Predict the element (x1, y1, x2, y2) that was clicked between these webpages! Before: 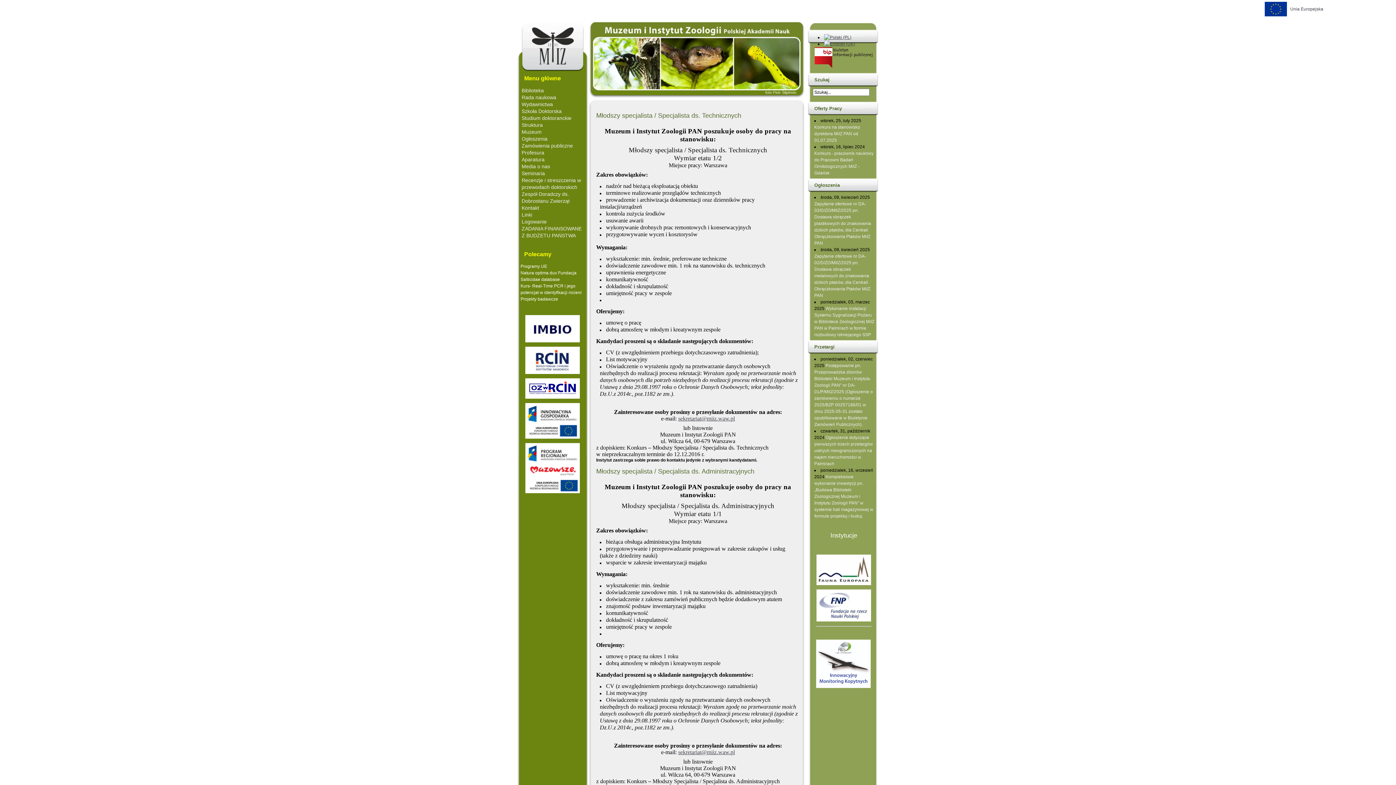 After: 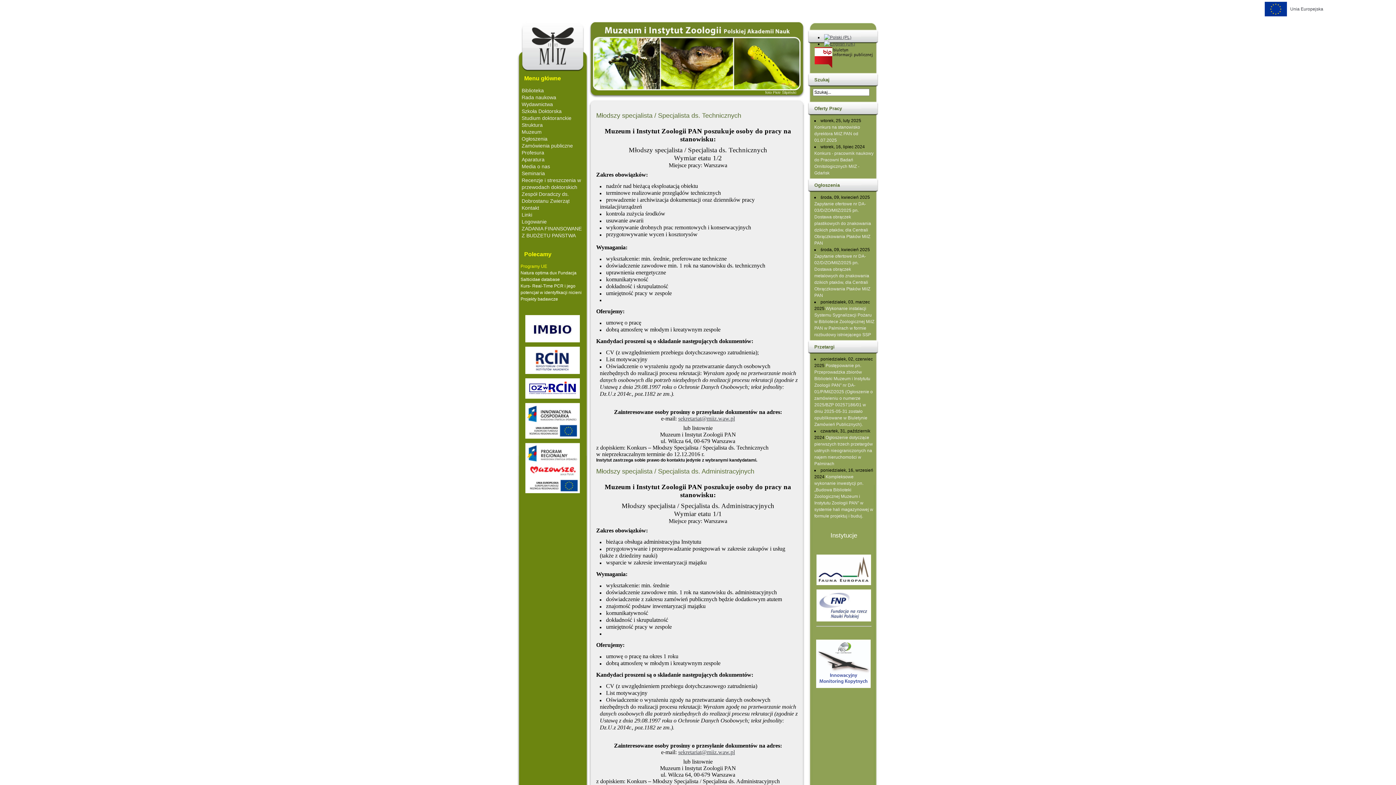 Action: label: Programy UE bbox: (520, 264, 547, 269)